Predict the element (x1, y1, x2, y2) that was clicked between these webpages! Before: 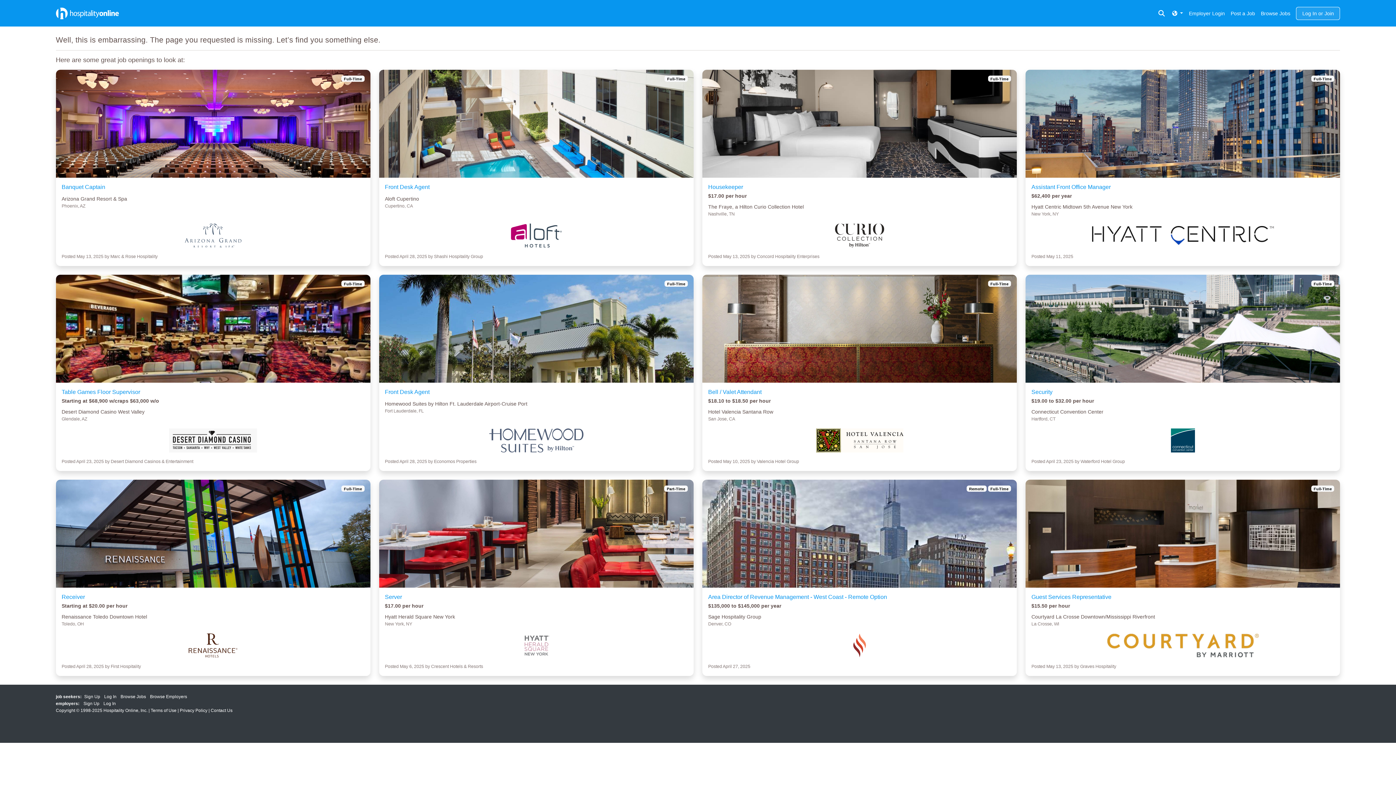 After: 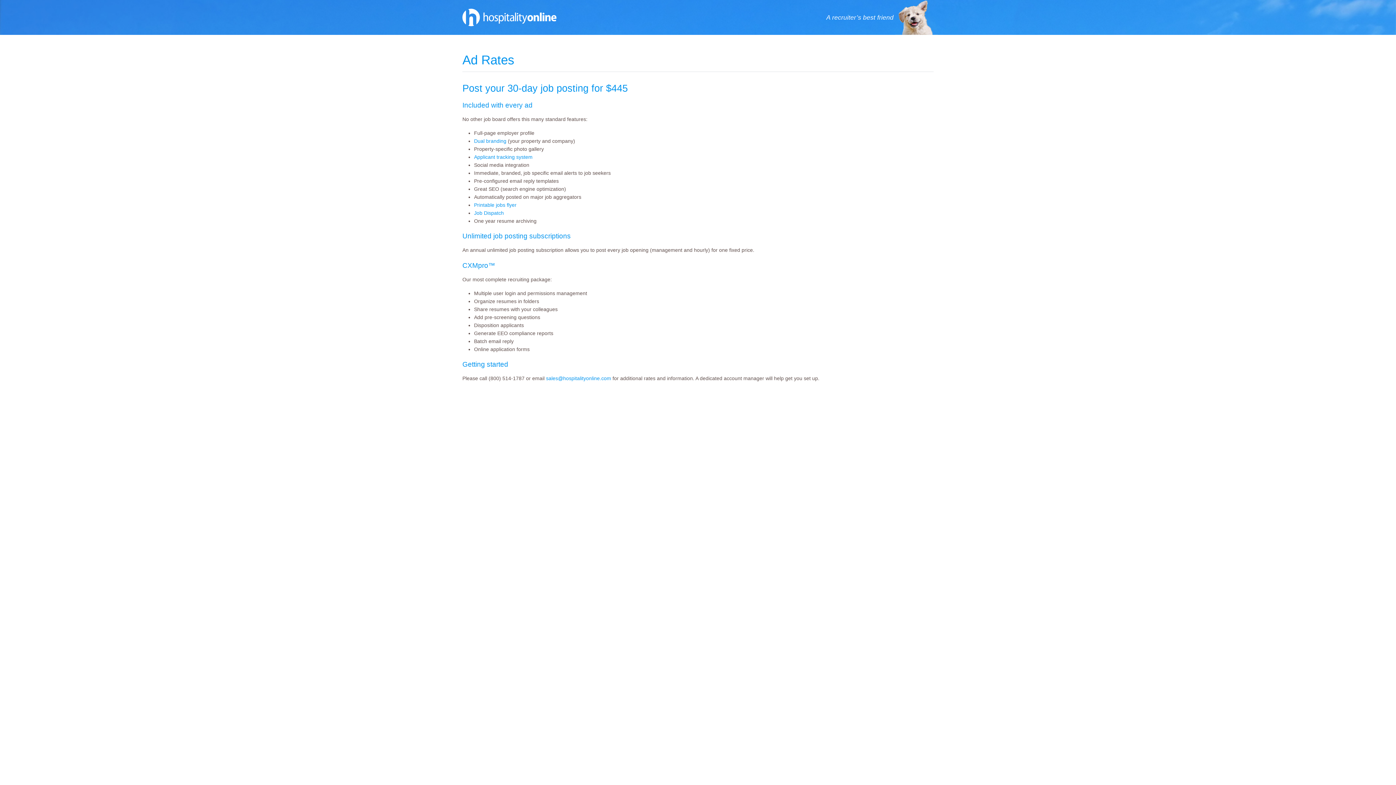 Action: label: Post a Job bbox: (1228, 6, 1258, 23)